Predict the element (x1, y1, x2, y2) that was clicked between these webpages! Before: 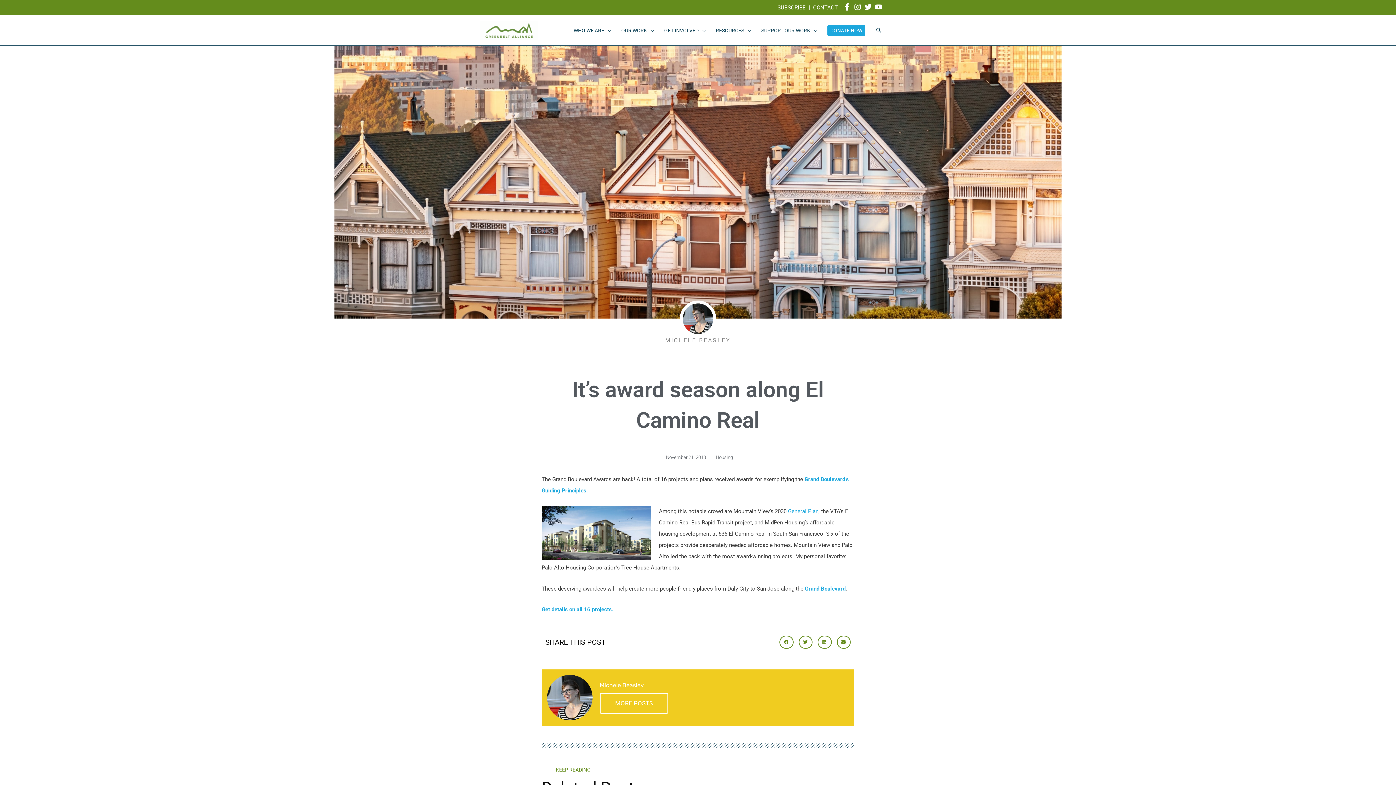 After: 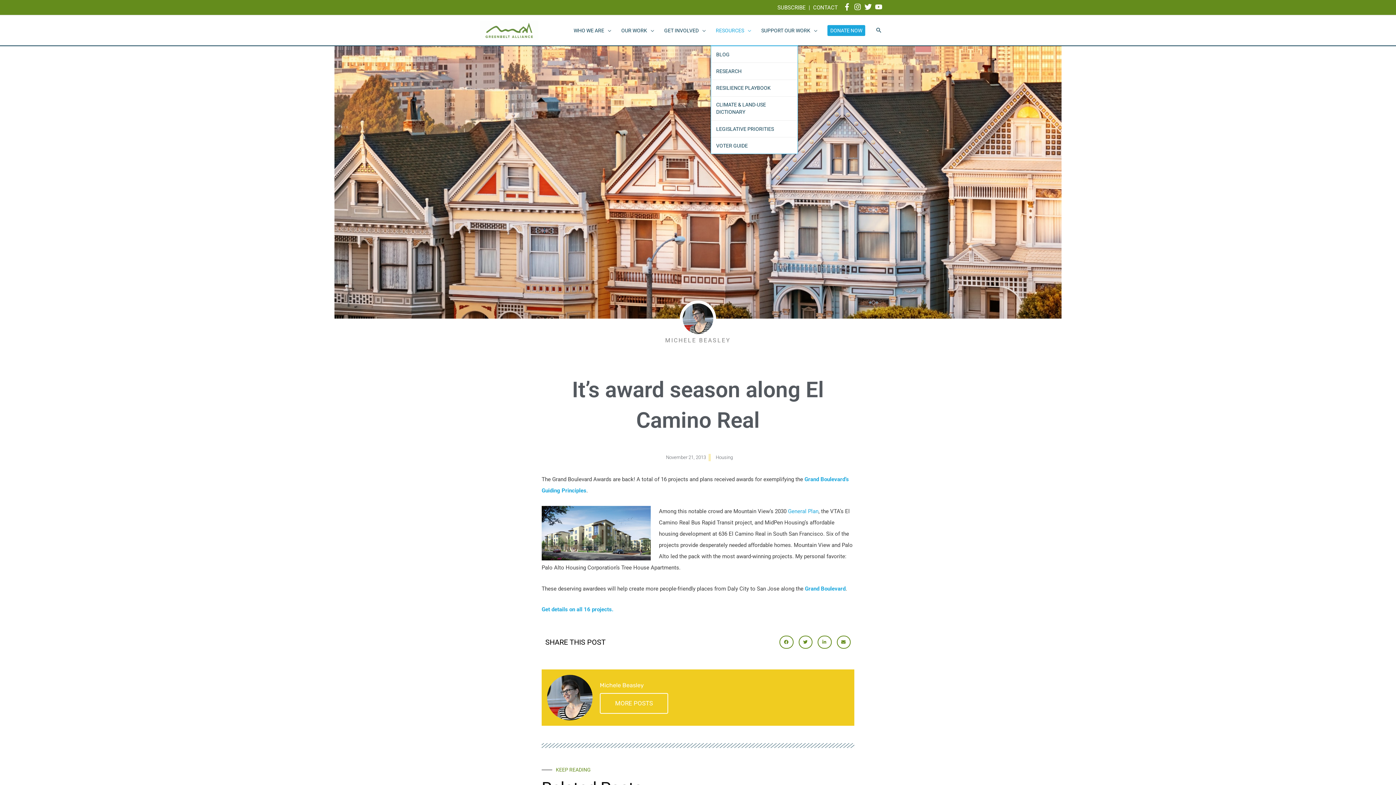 Action: label: RESOURCES bbox: (710, 15, 756, 45)